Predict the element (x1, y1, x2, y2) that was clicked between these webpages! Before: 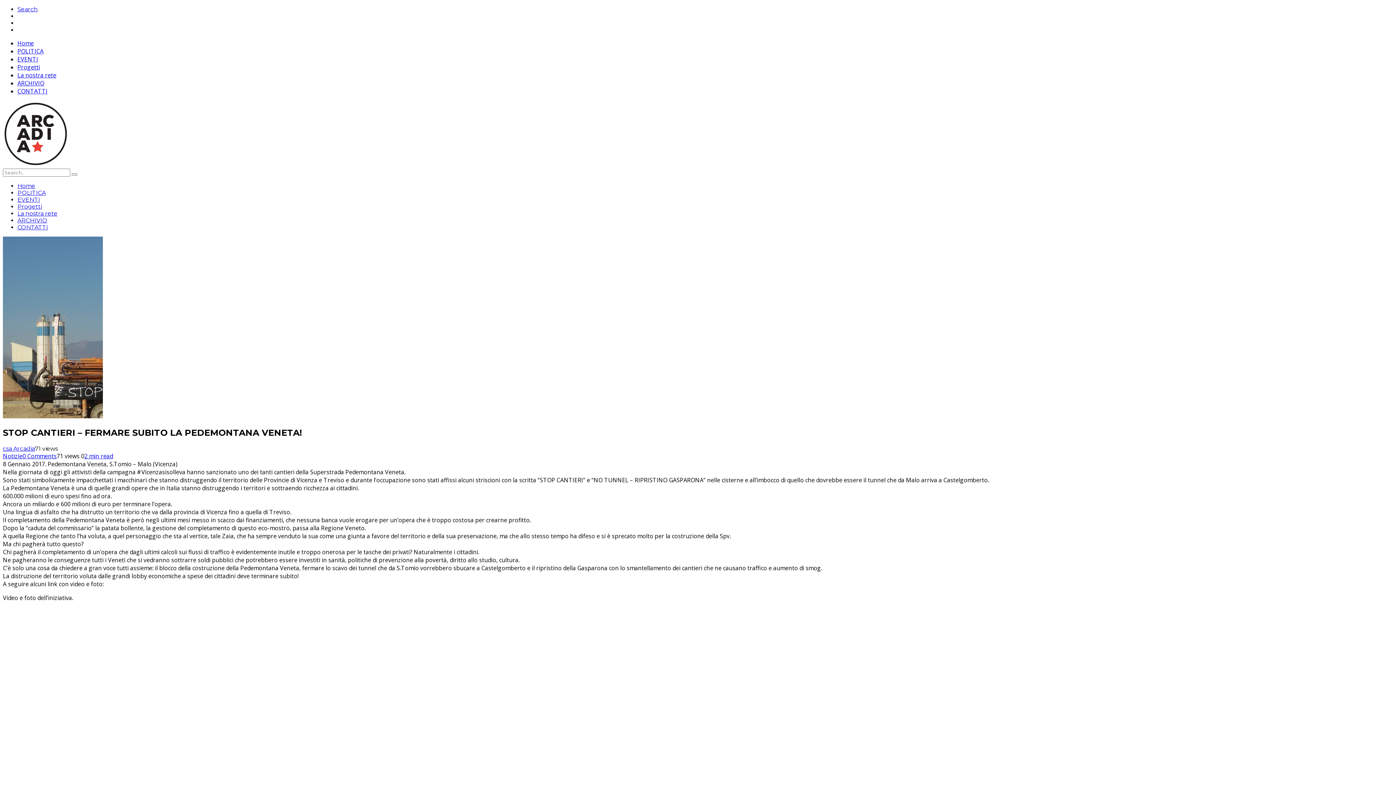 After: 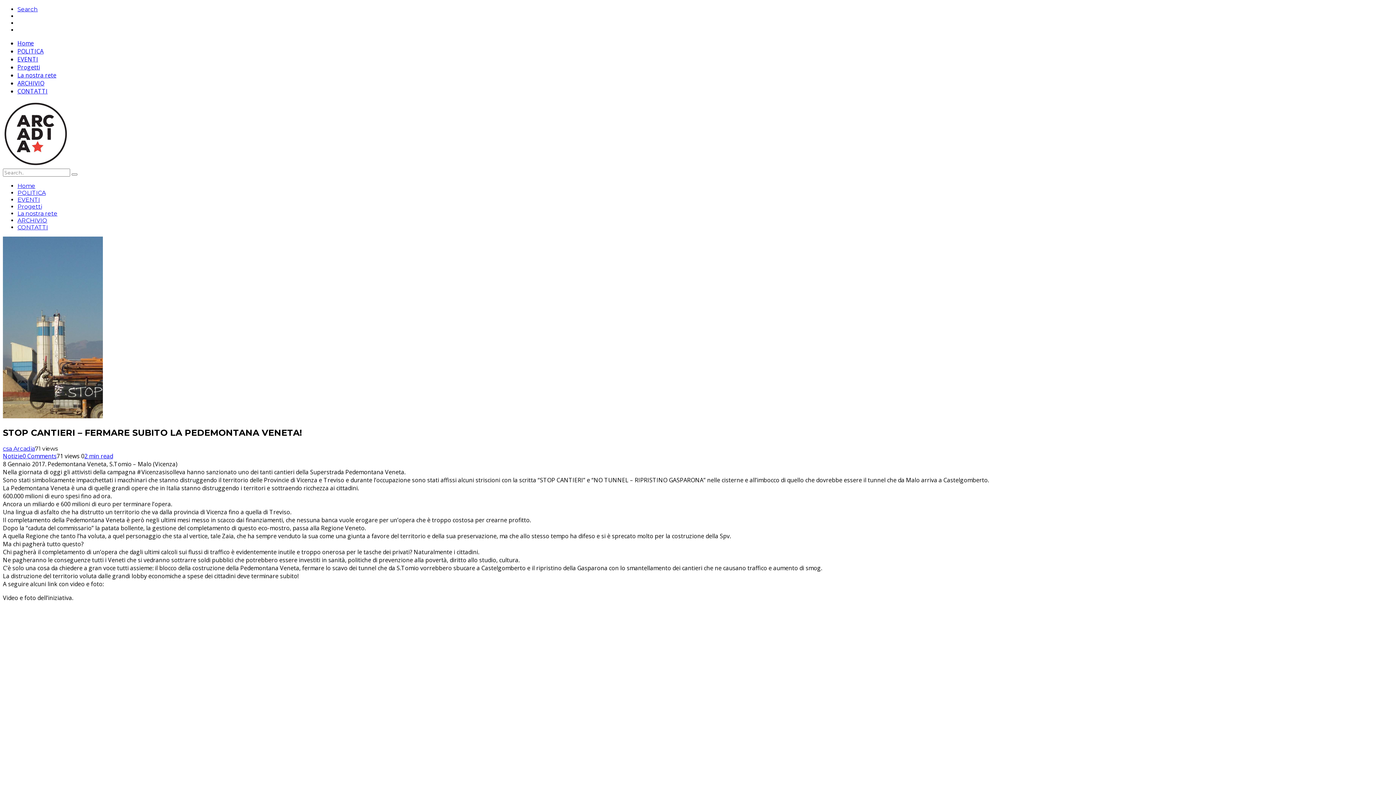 Action: bbox: (22, 452, 56, 460) label: 0 Comments